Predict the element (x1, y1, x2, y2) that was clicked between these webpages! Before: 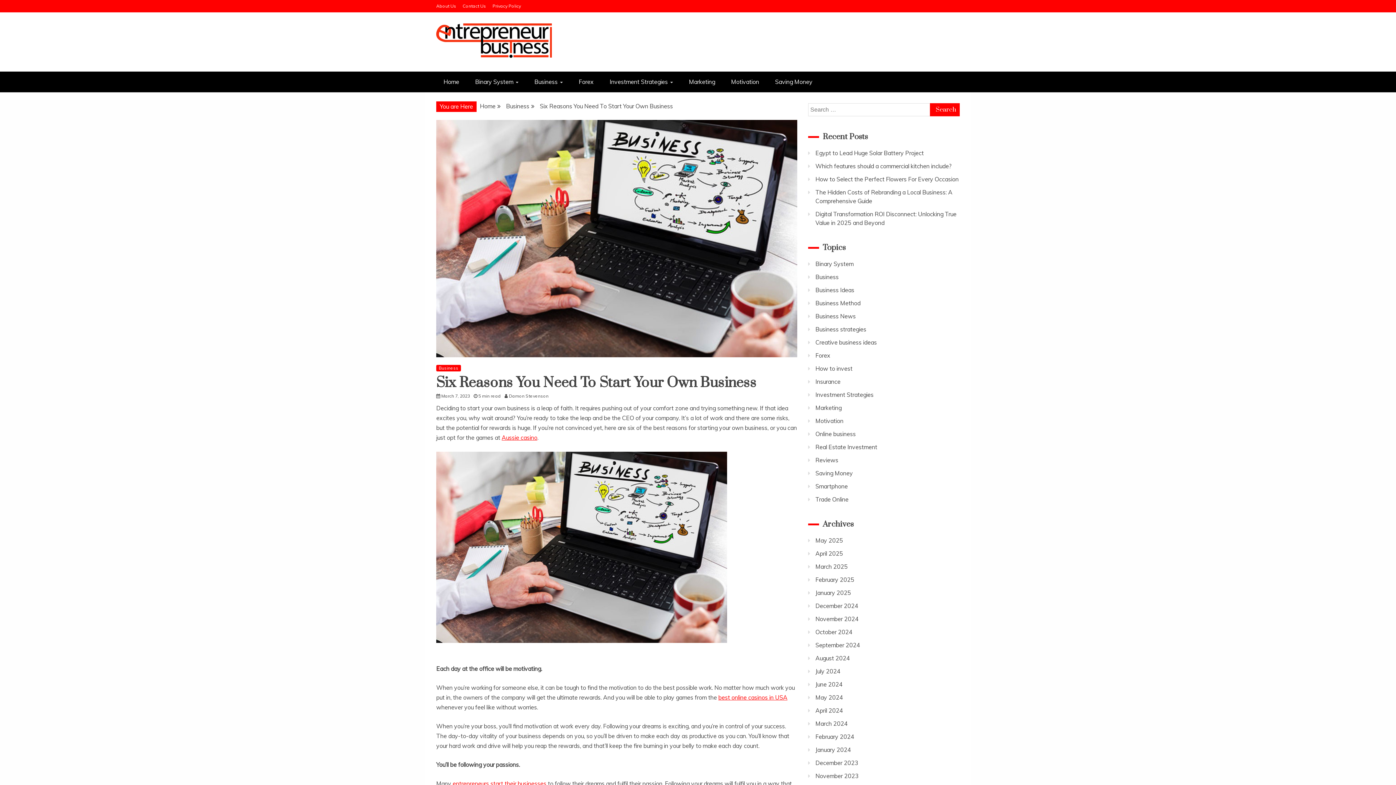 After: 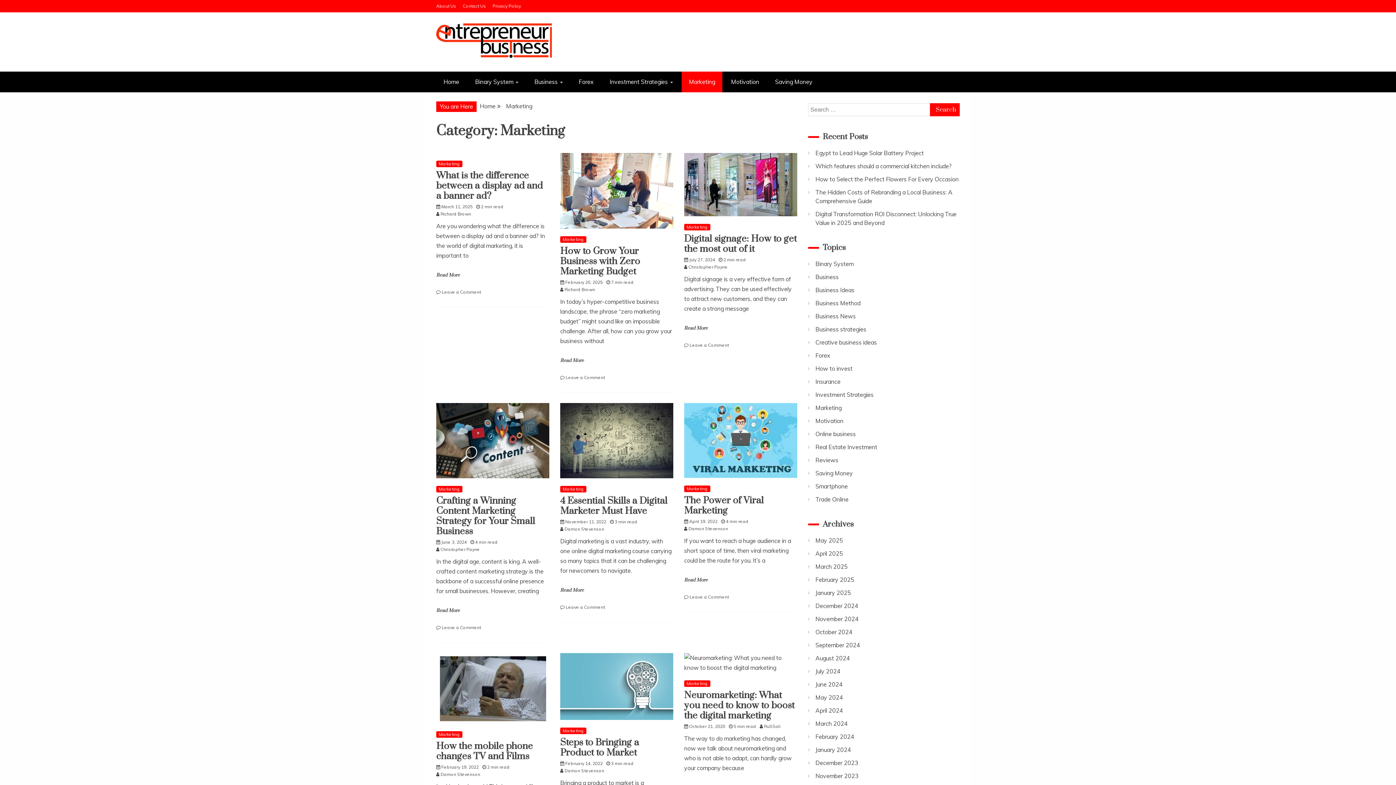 Action: label: Marketing bbox: (815, 404, 841, 411)